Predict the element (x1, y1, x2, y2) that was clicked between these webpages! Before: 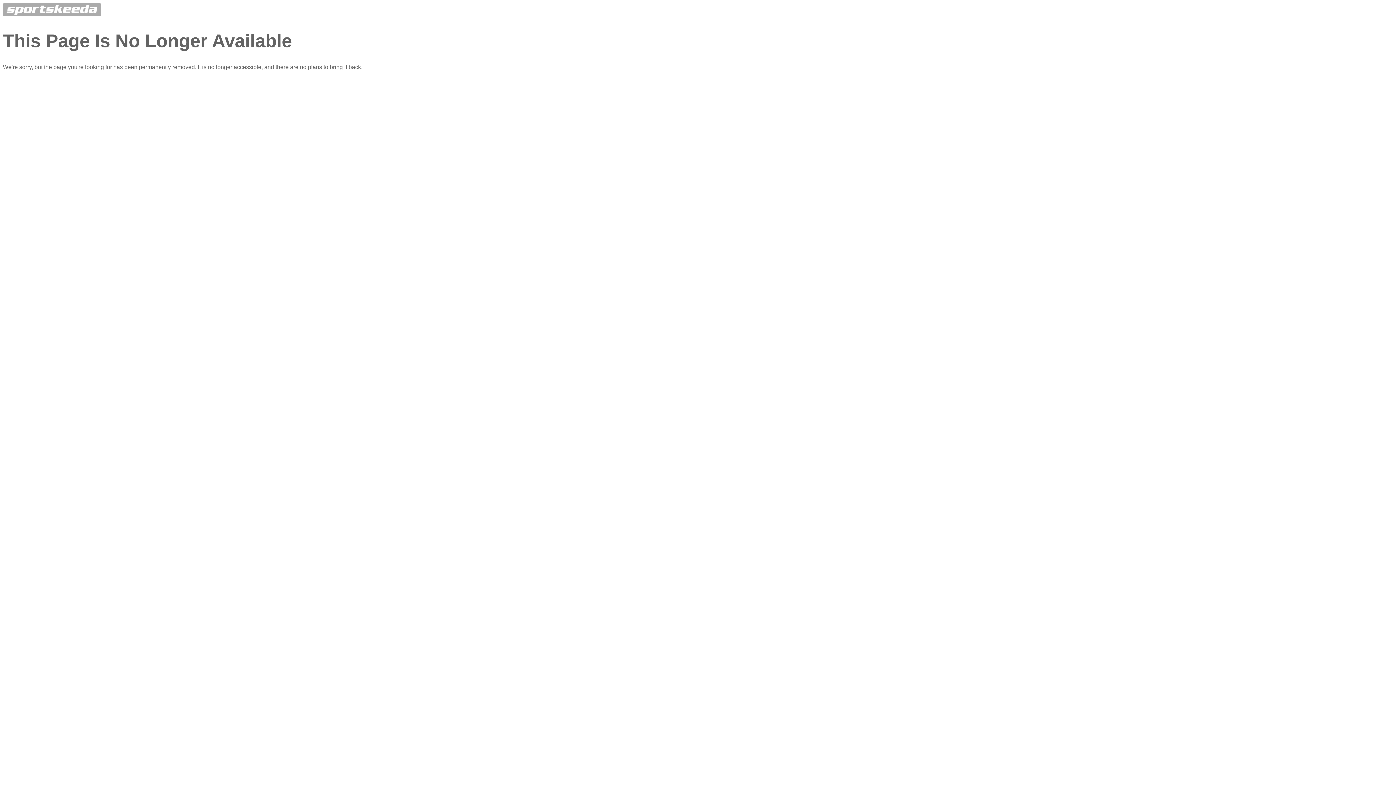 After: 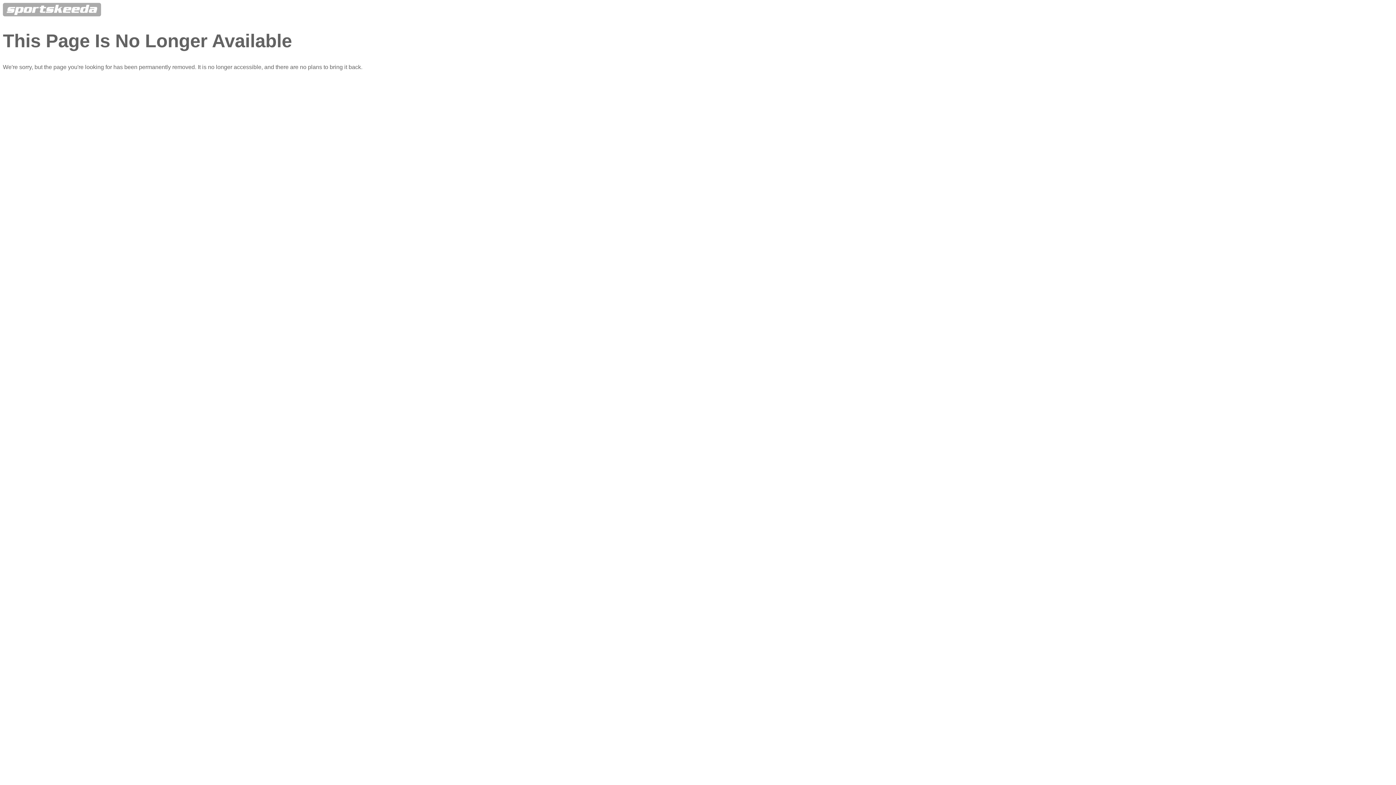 Action: bbox: (2, 11, 101, 17)